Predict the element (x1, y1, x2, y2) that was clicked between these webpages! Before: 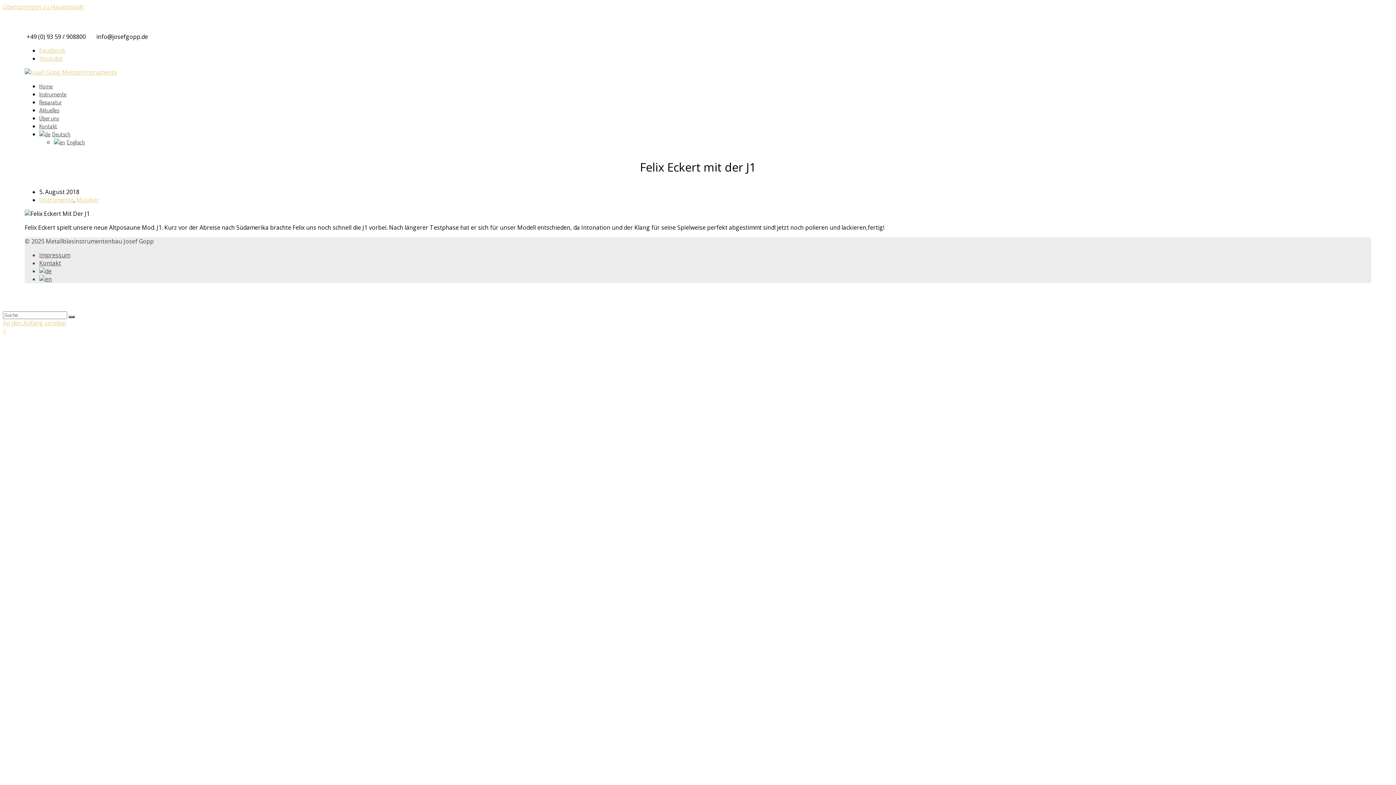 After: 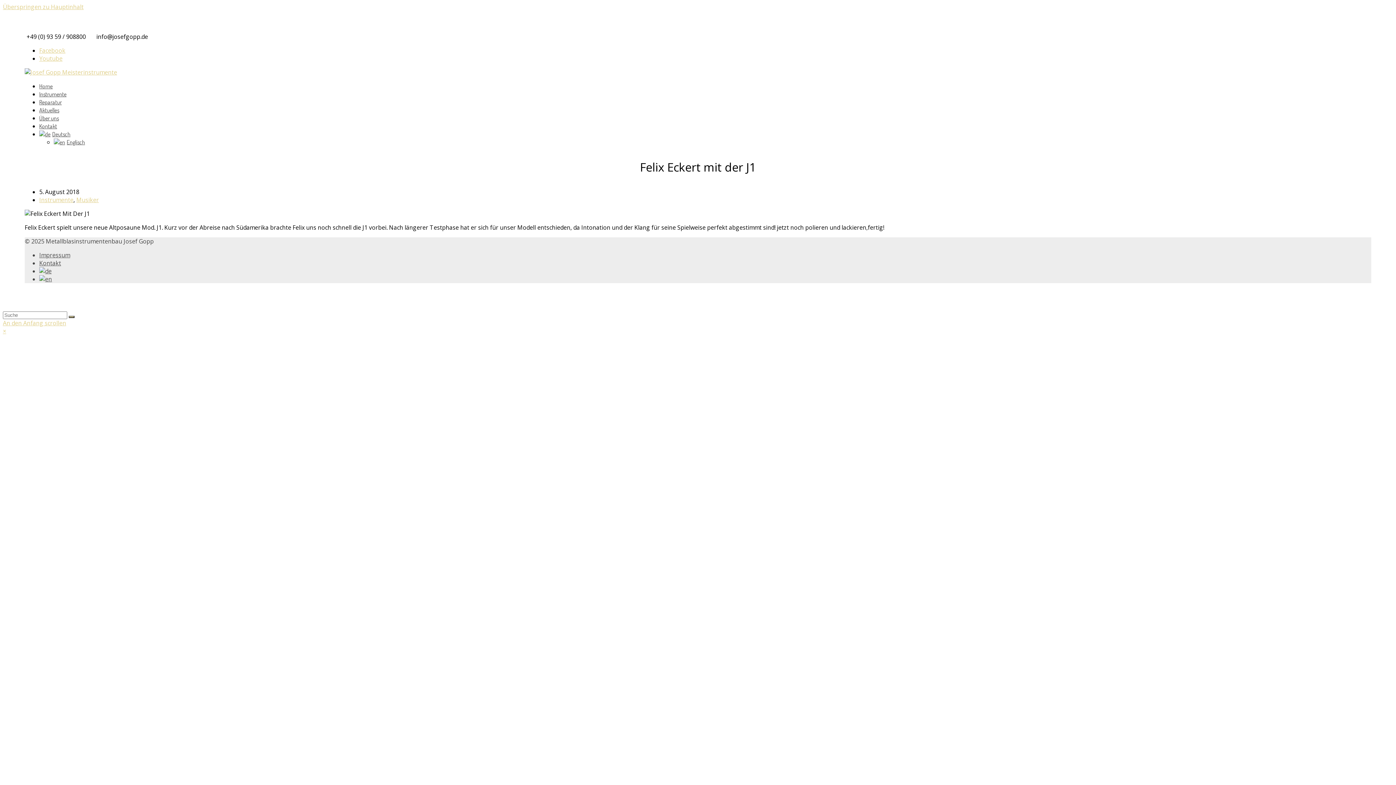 Action: label: Toggle mobile menu bbox: (2, 327, 6, 335)